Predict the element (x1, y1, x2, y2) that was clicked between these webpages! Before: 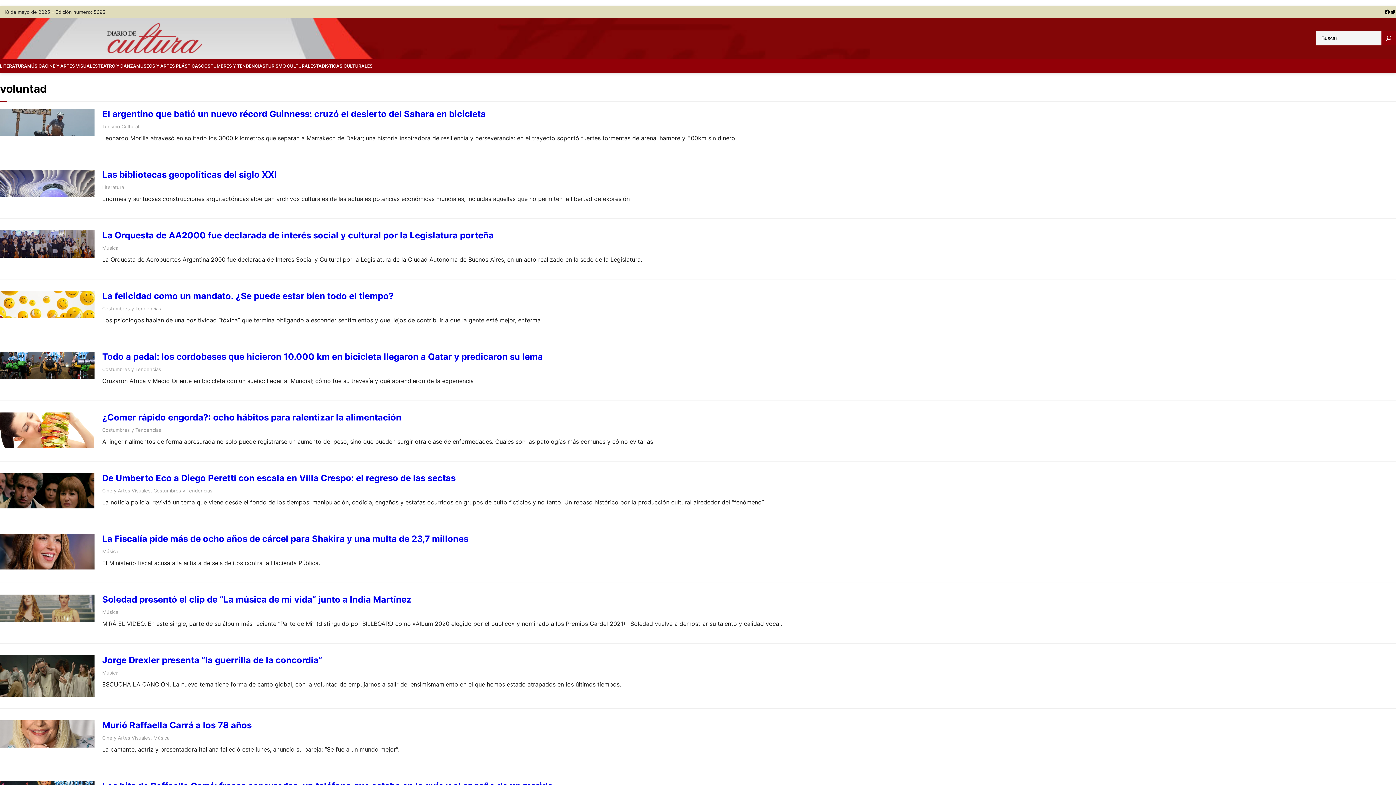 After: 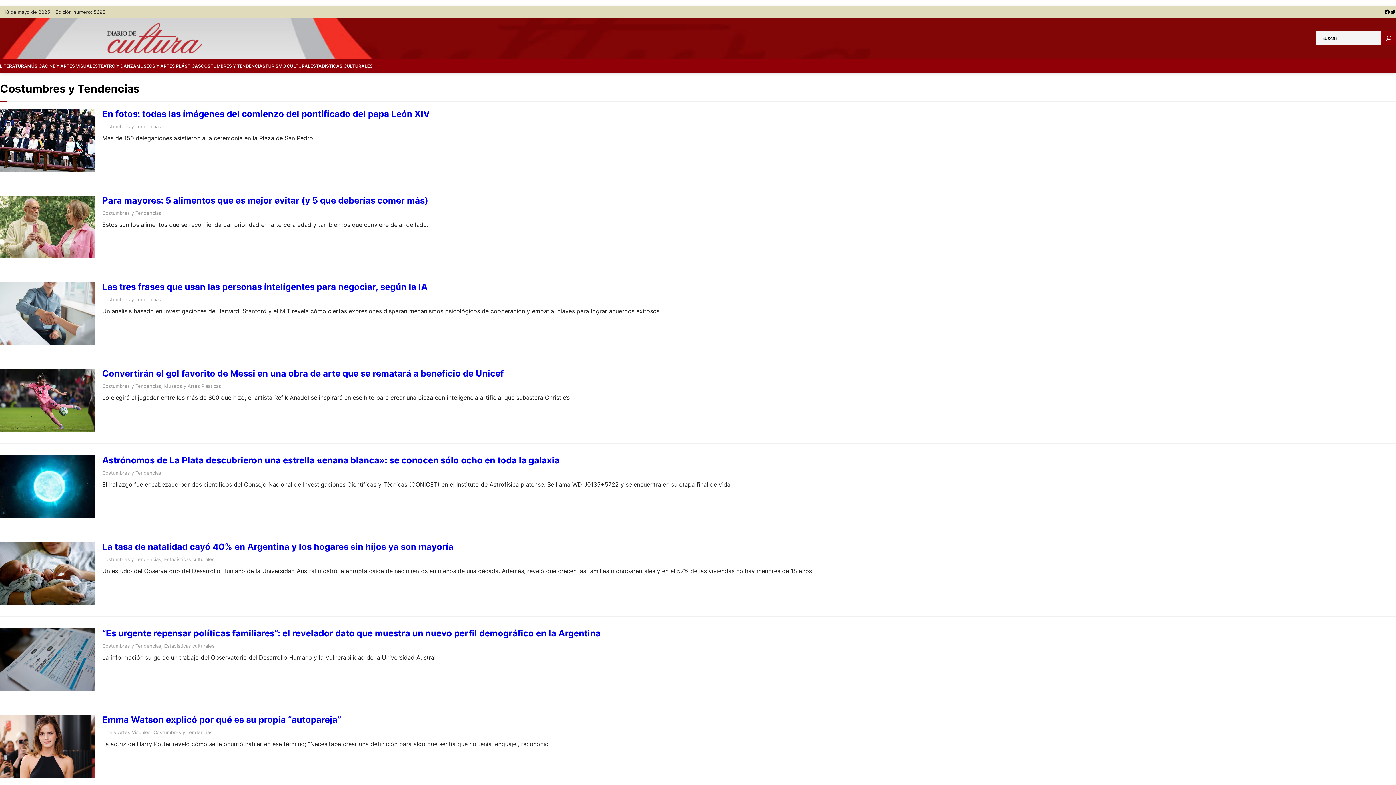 Action: label: Costumbres y Tendencias bbox: (102, 426, 161, 433)